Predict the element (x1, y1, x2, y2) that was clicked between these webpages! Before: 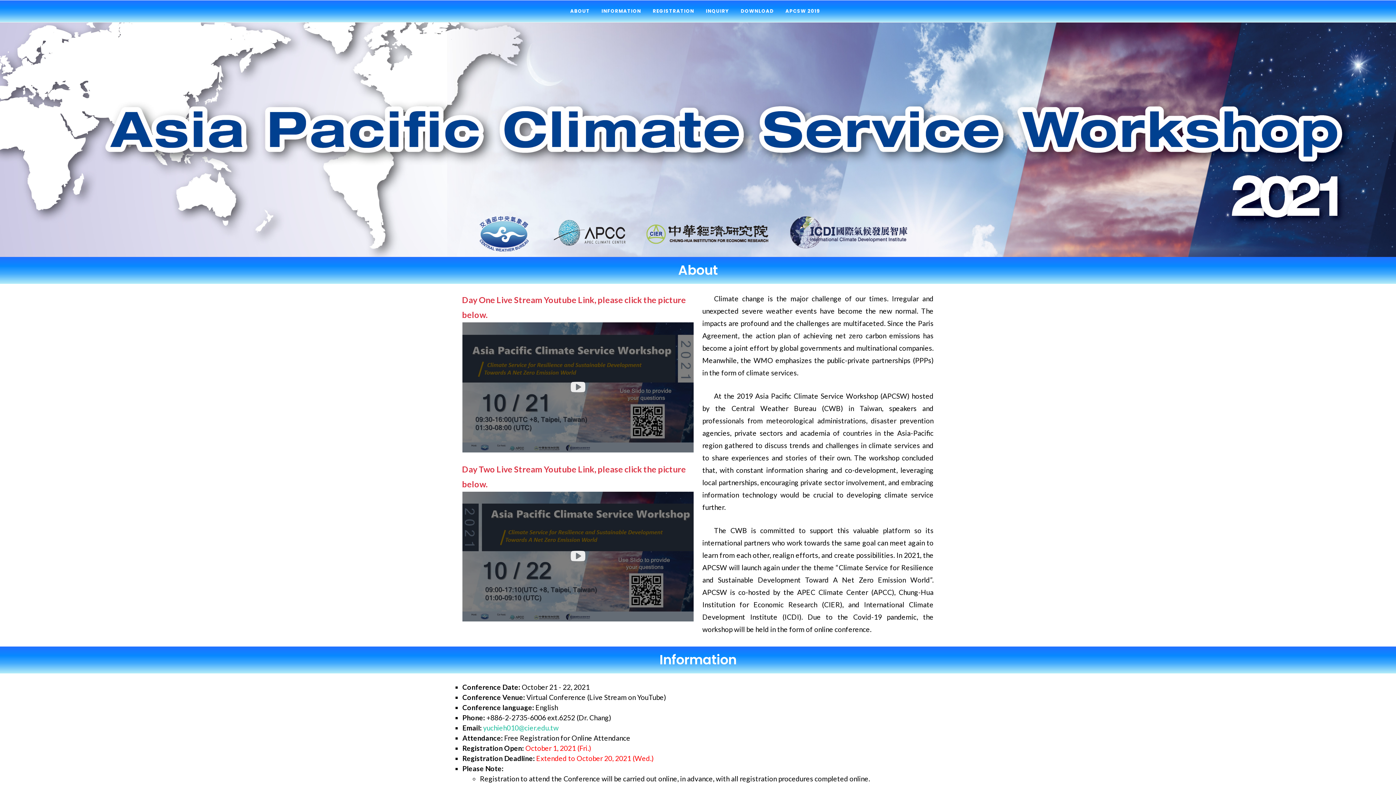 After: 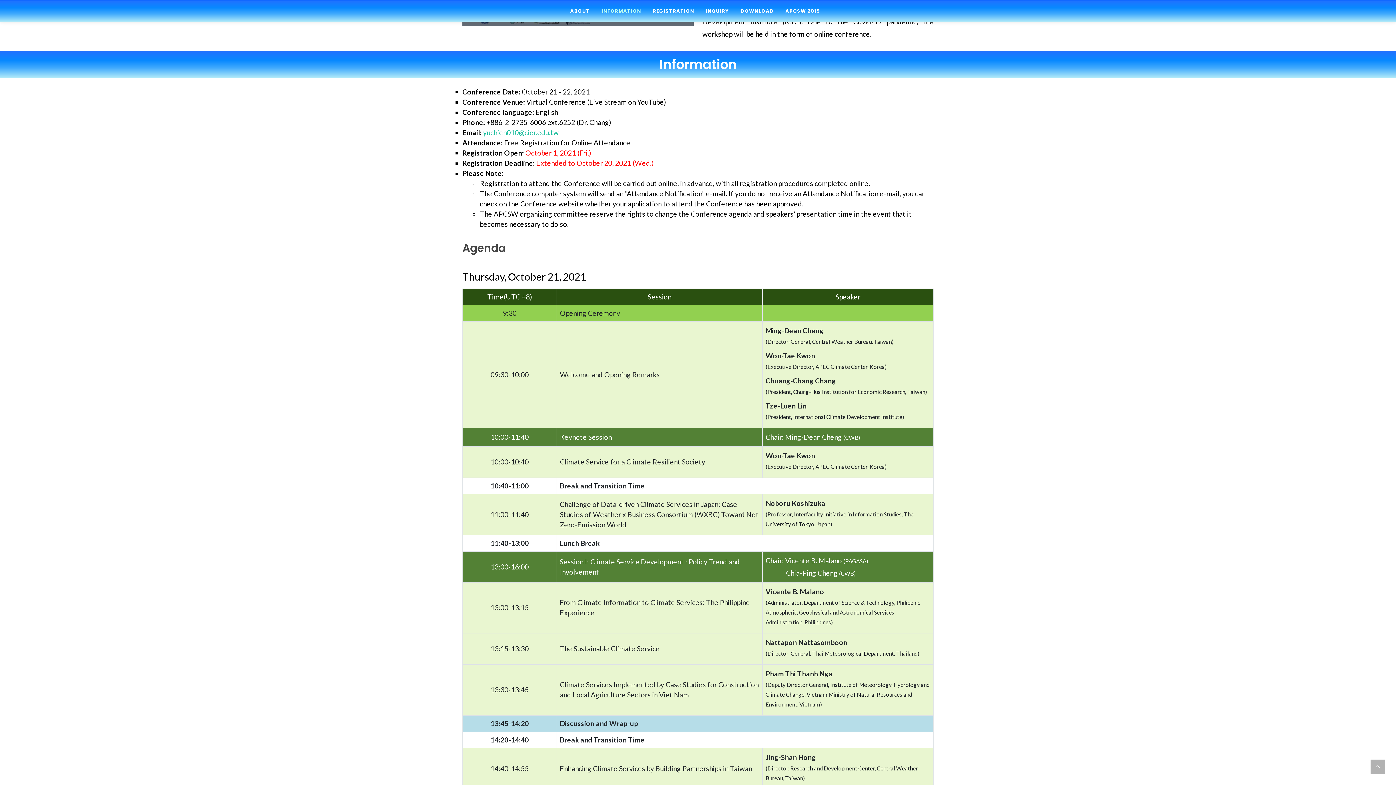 Action: bbox: (596, 0, 646, 22) label: INFORMATION